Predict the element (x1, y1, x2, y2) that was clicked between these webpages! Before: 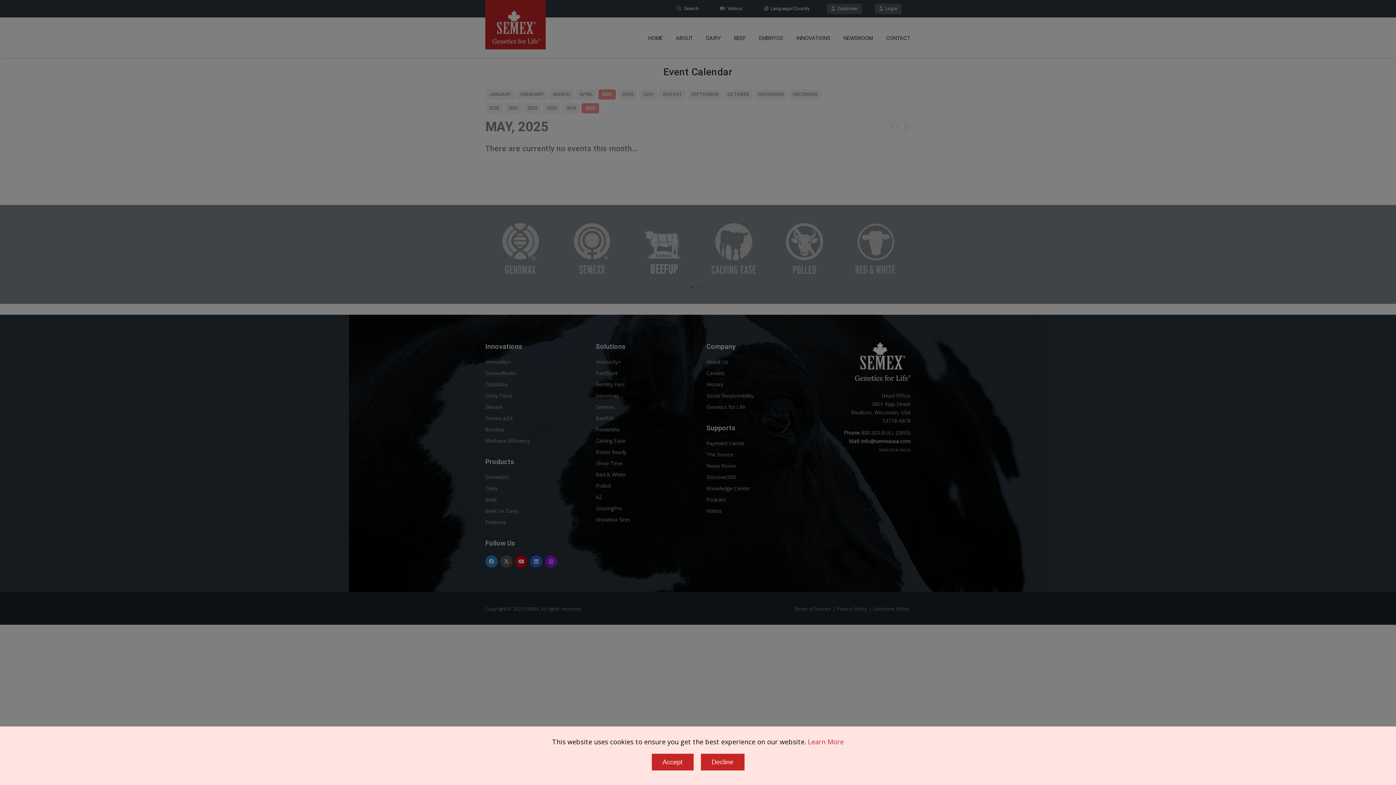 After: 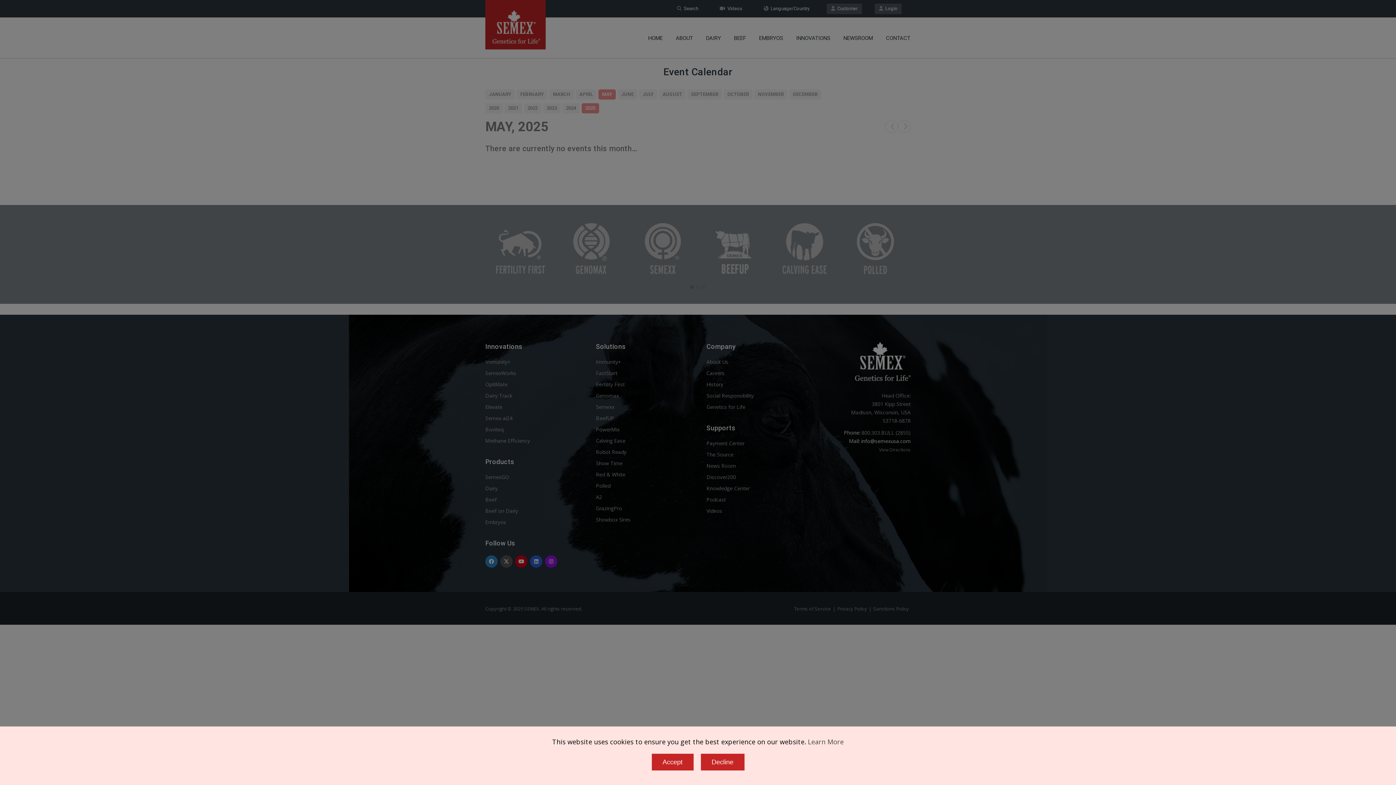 Action: label: Learn More bbox: (808, 737, 844, 746)